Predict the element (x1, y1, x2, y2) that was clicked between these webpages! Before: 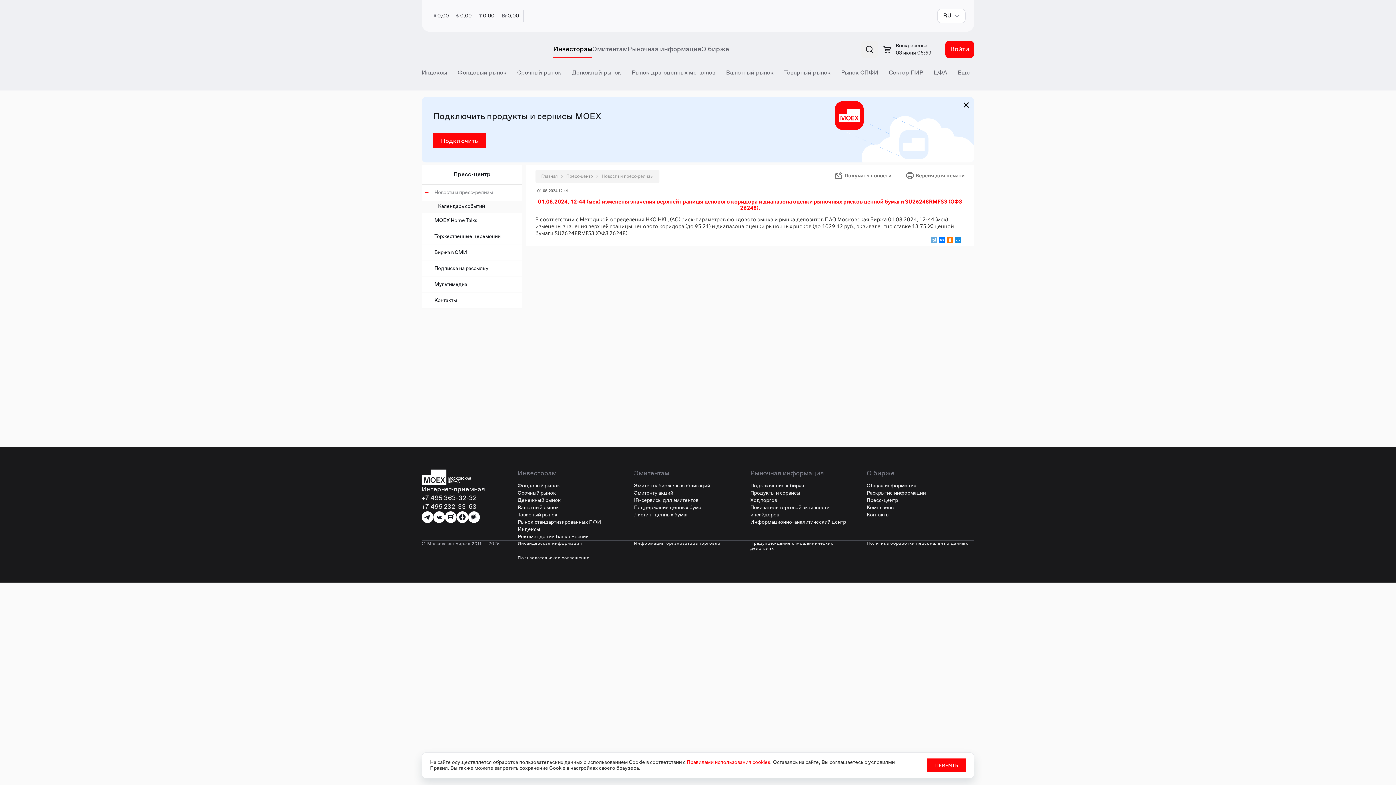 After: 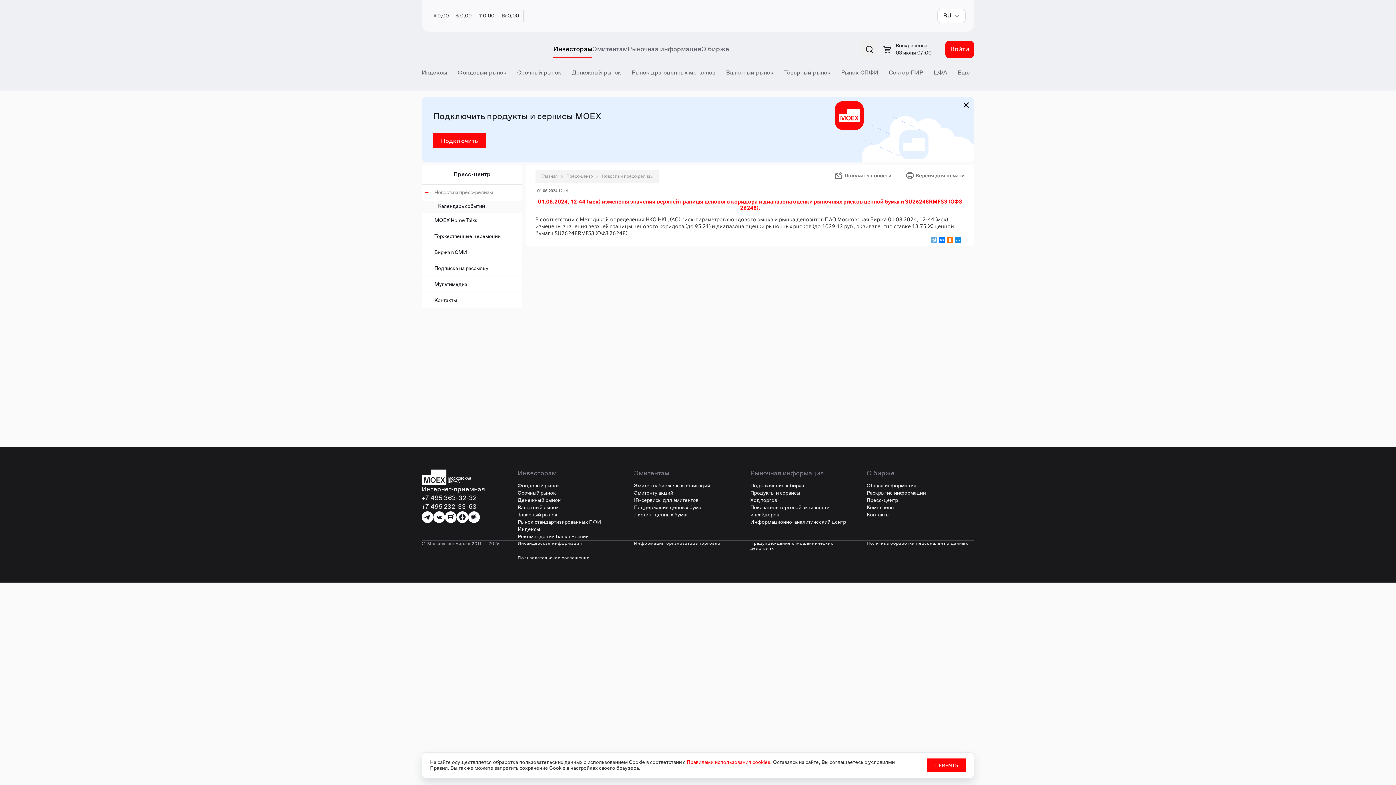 Action: bbox: (517, 556, 625, 561) label: Пользовательское соглашение